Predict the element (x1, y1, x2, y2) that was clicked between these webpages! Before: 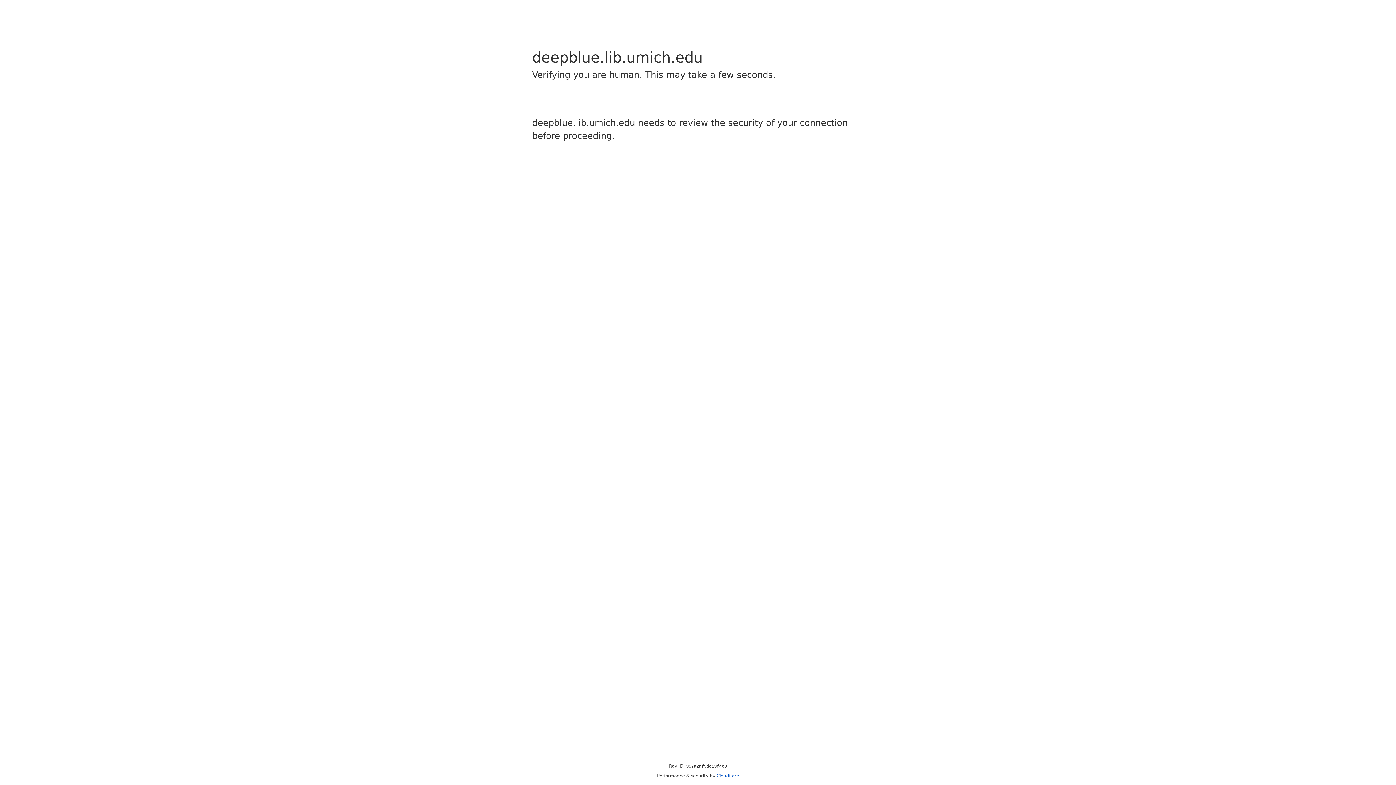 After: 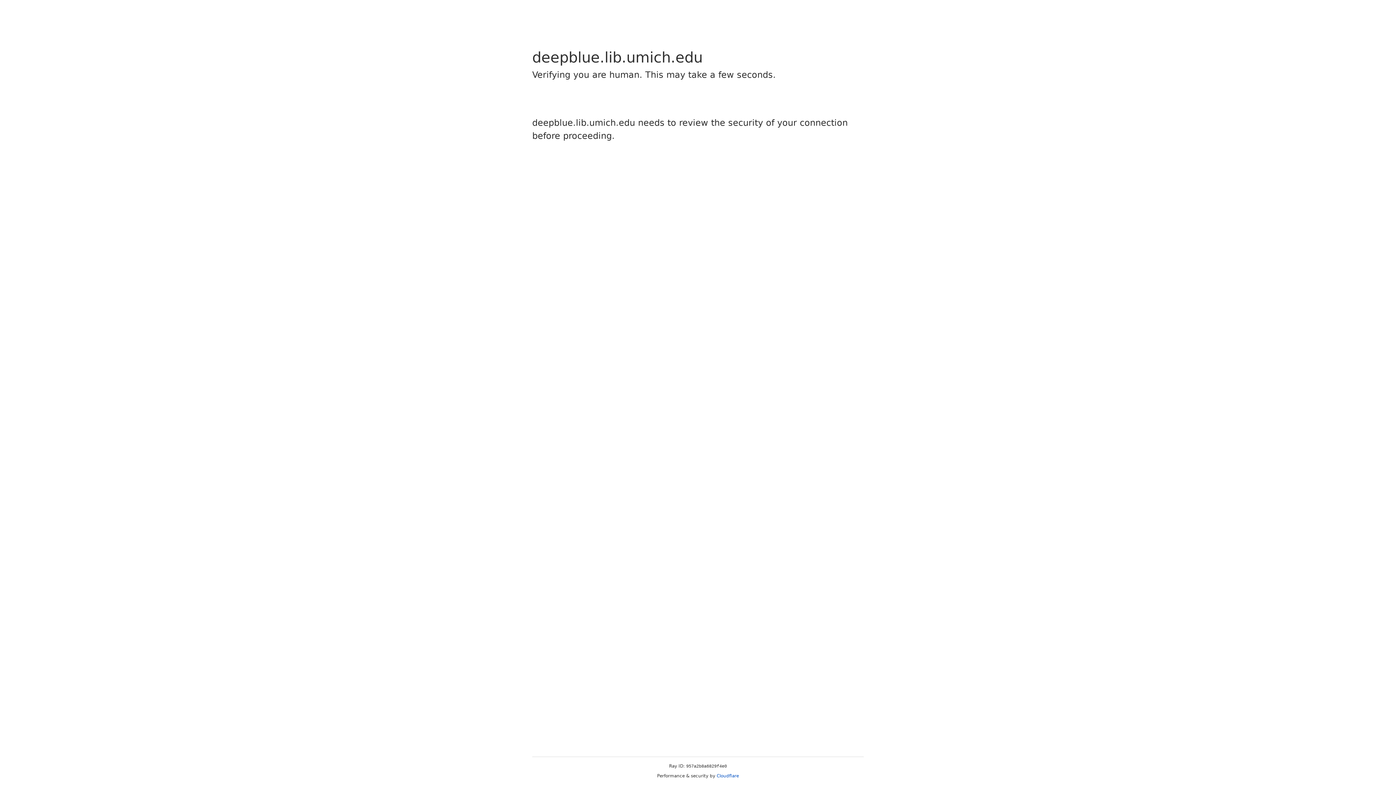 Action: bbox: (716, 773, 739, 778) label: Cloudflare